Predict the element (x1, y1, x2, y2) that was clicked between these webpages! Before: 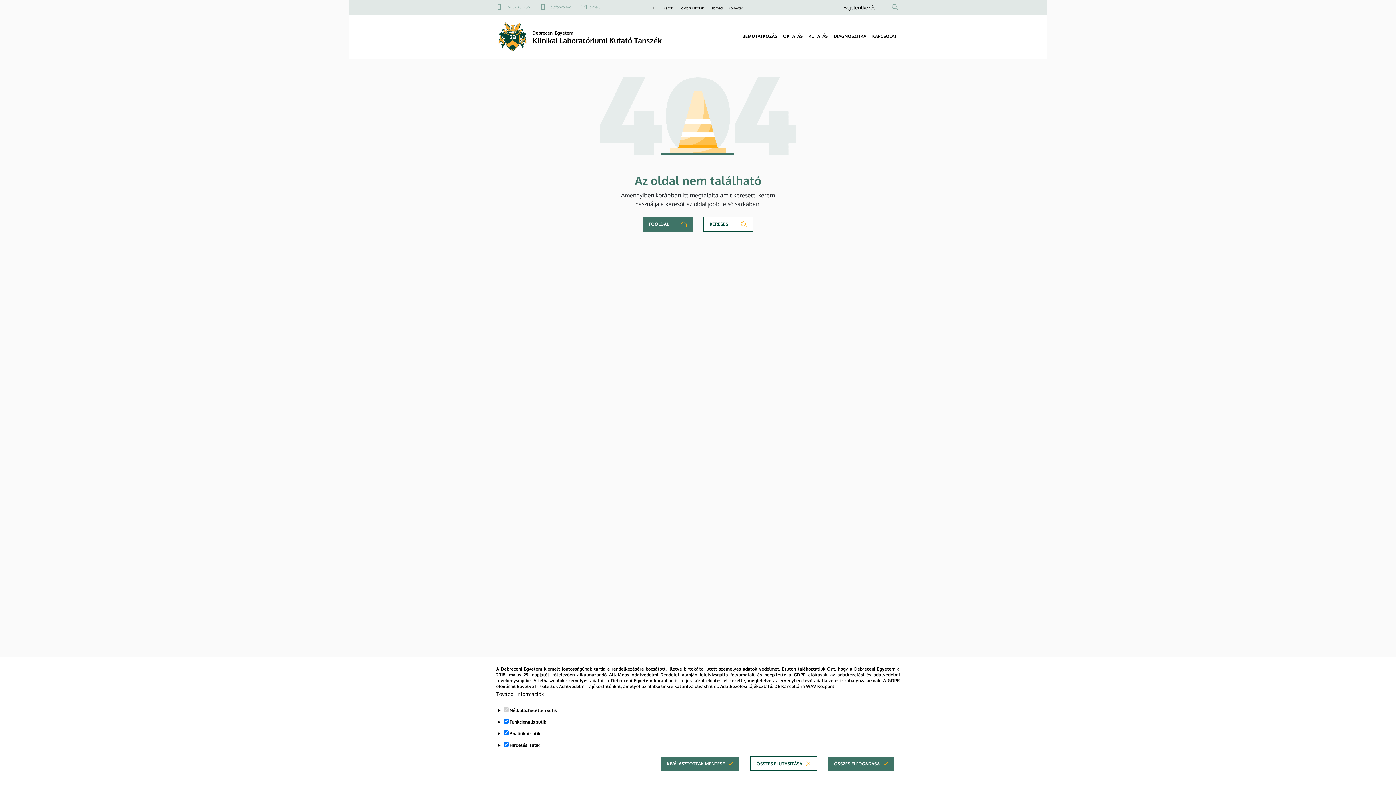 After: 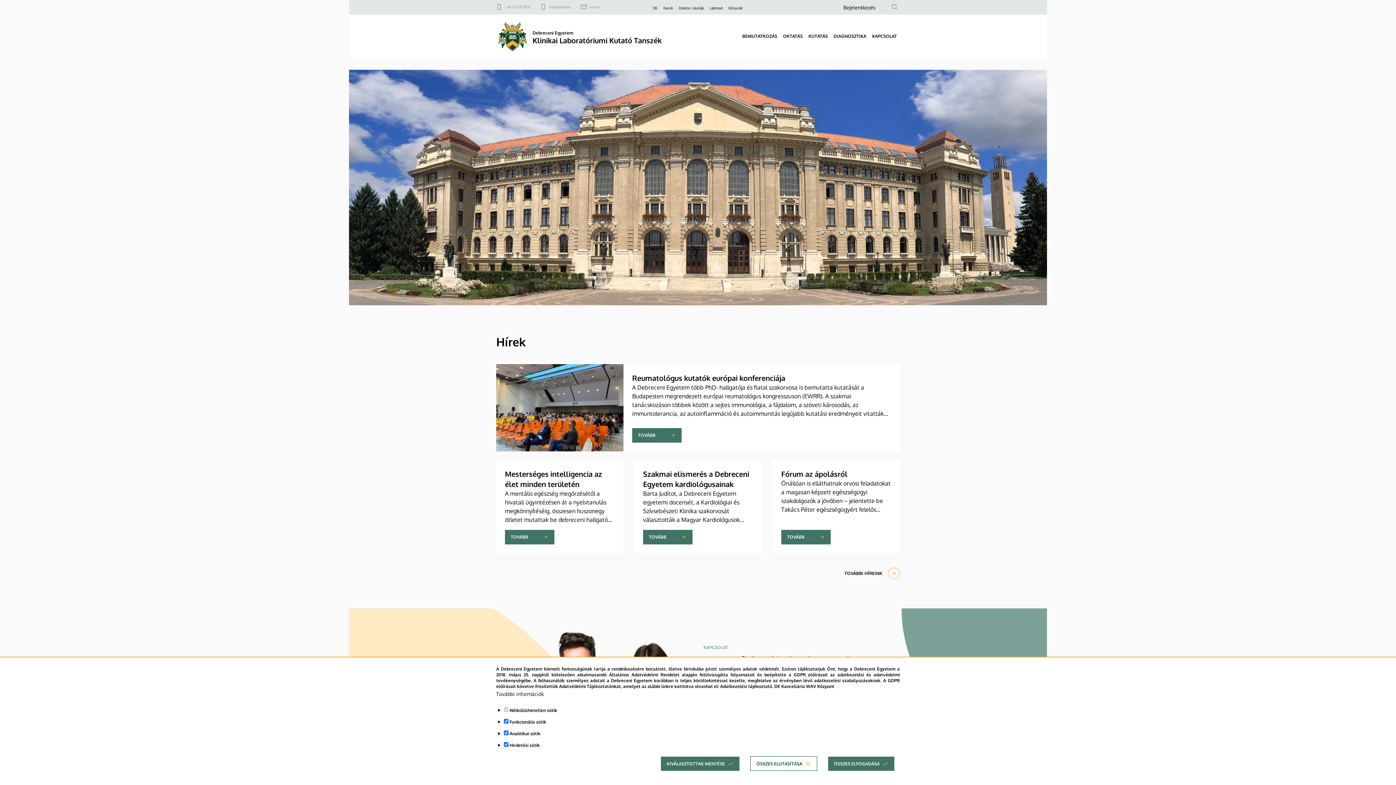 Action: bbox: (496, 20, 529, 53)